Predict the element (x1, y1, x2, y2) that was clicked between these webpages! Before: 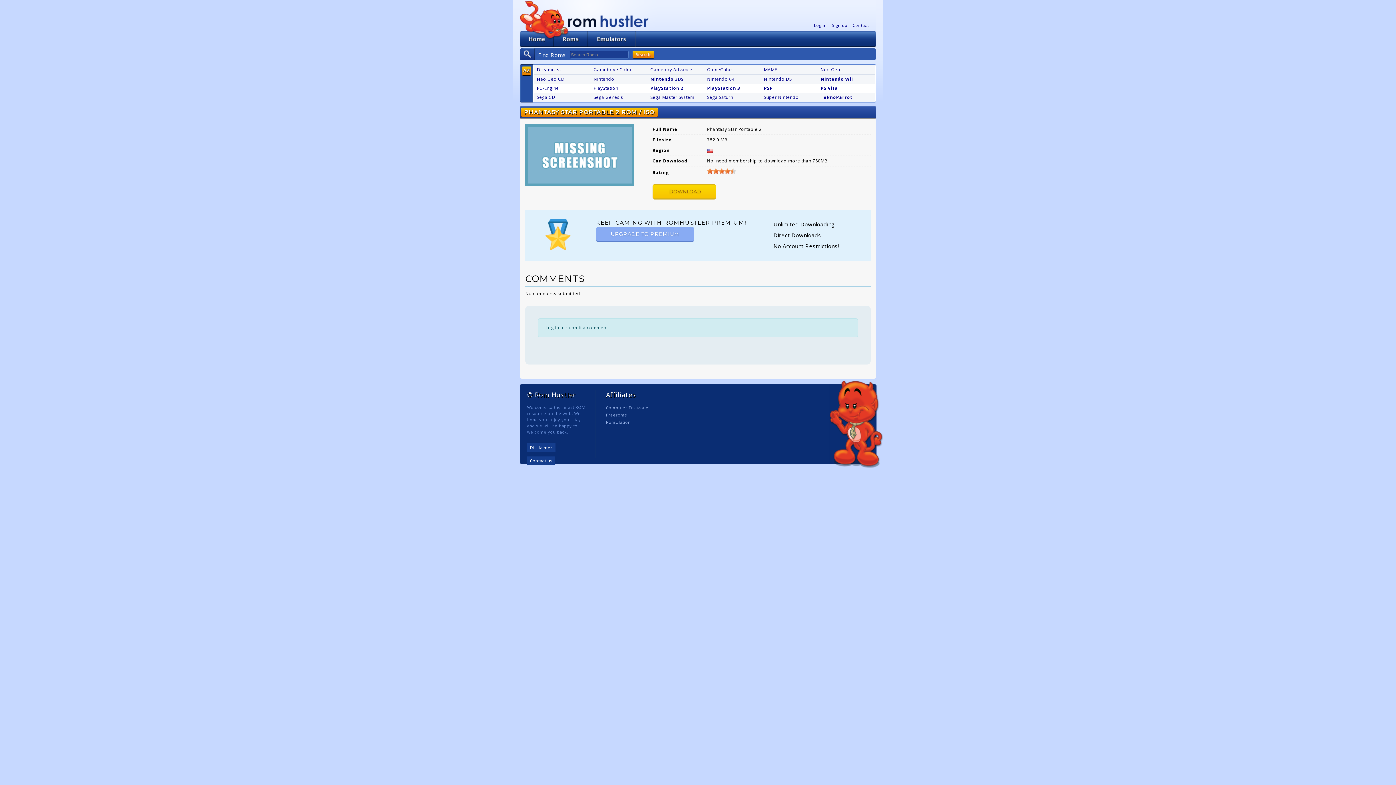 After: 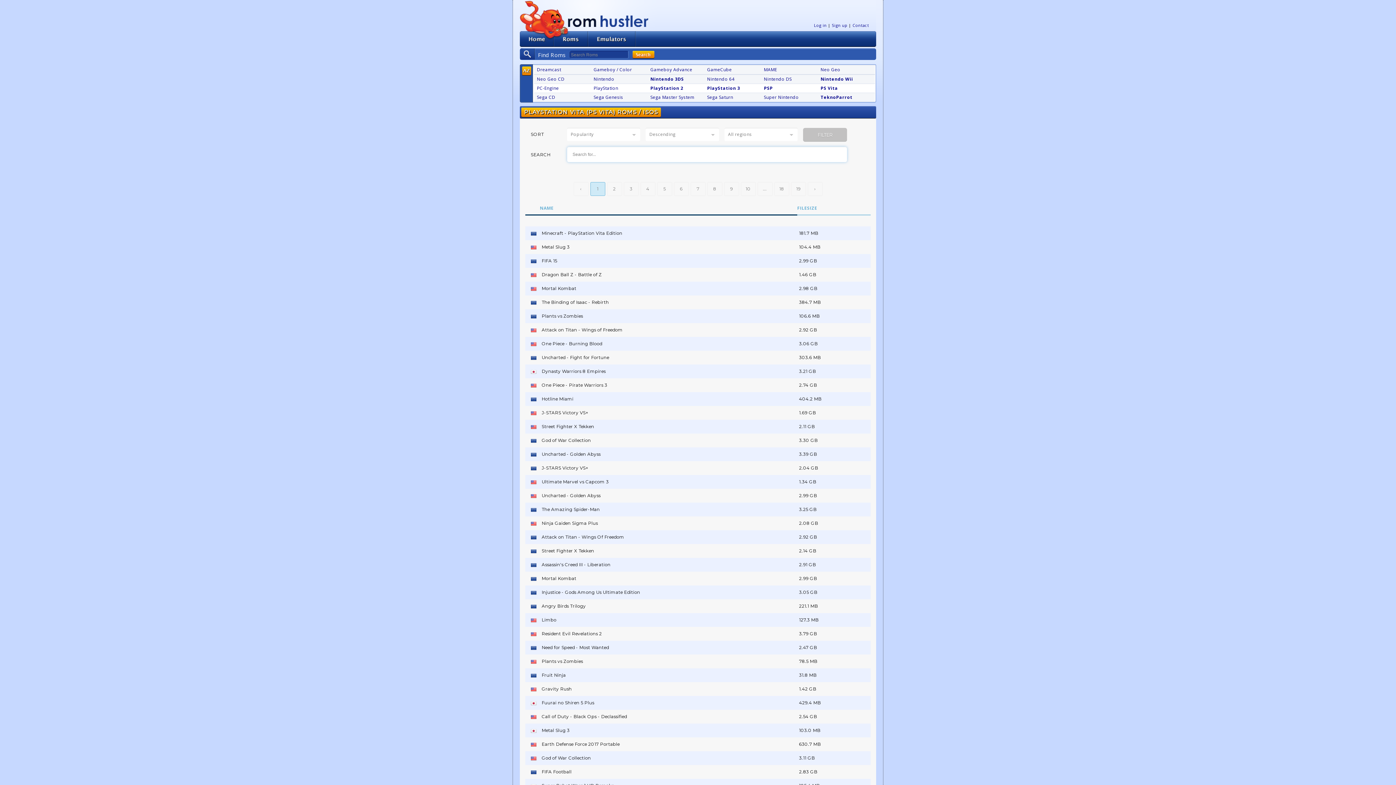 Action: label: PS Vita bbox: (820, 85, 838, 91)